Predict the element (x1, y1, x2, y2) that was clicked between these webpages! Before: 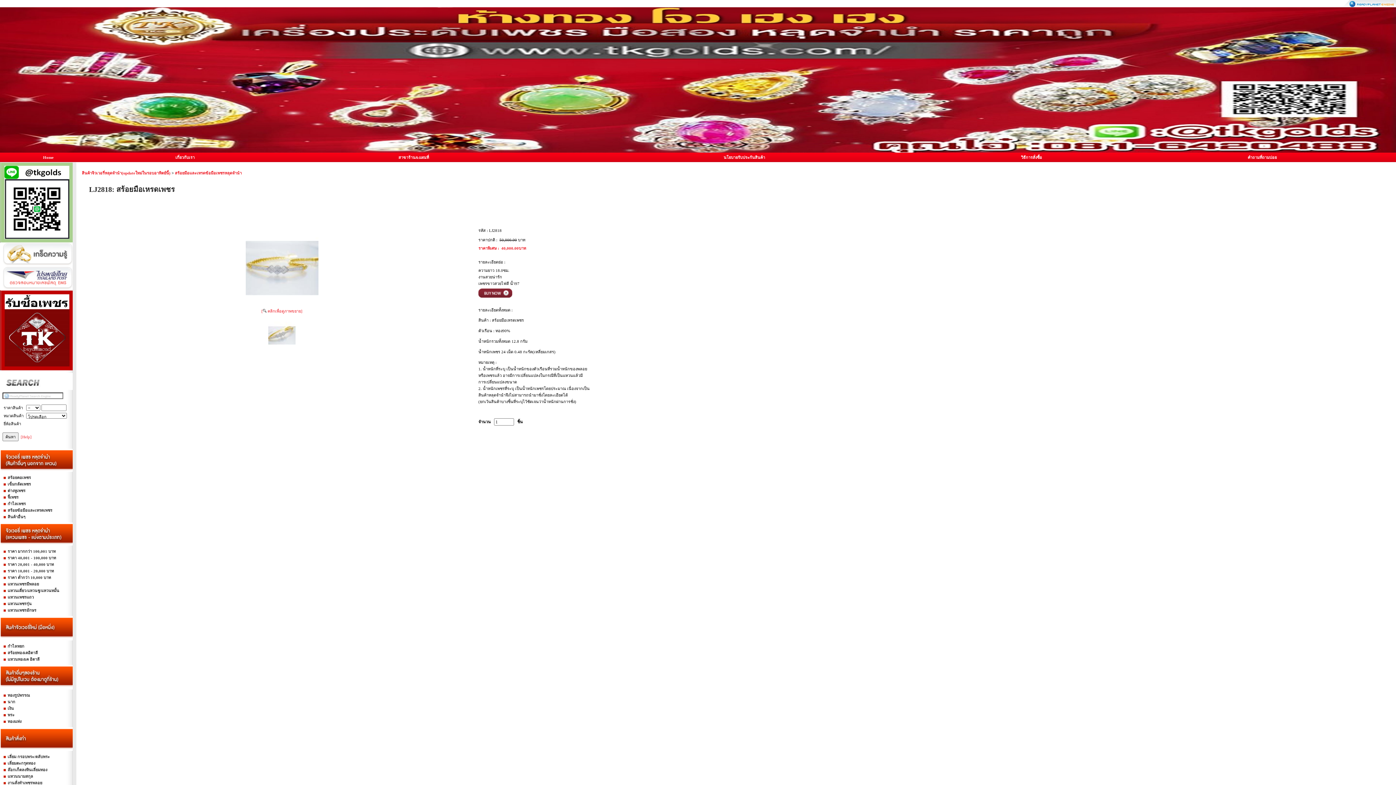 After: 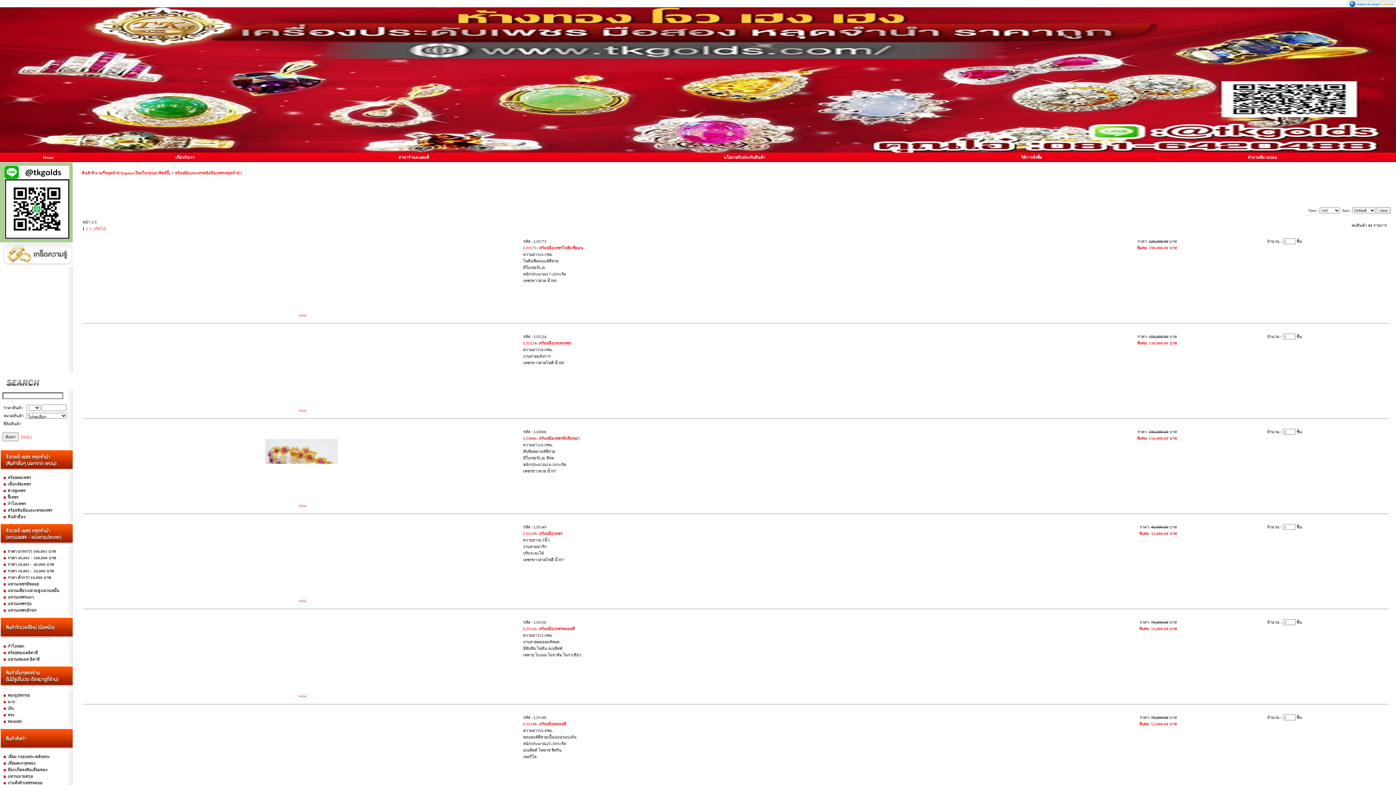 Action: bbox: (174, 170, 241, 175) label: สร้อยมือและเหรดข้อมือเพชรหลุดจำนำ